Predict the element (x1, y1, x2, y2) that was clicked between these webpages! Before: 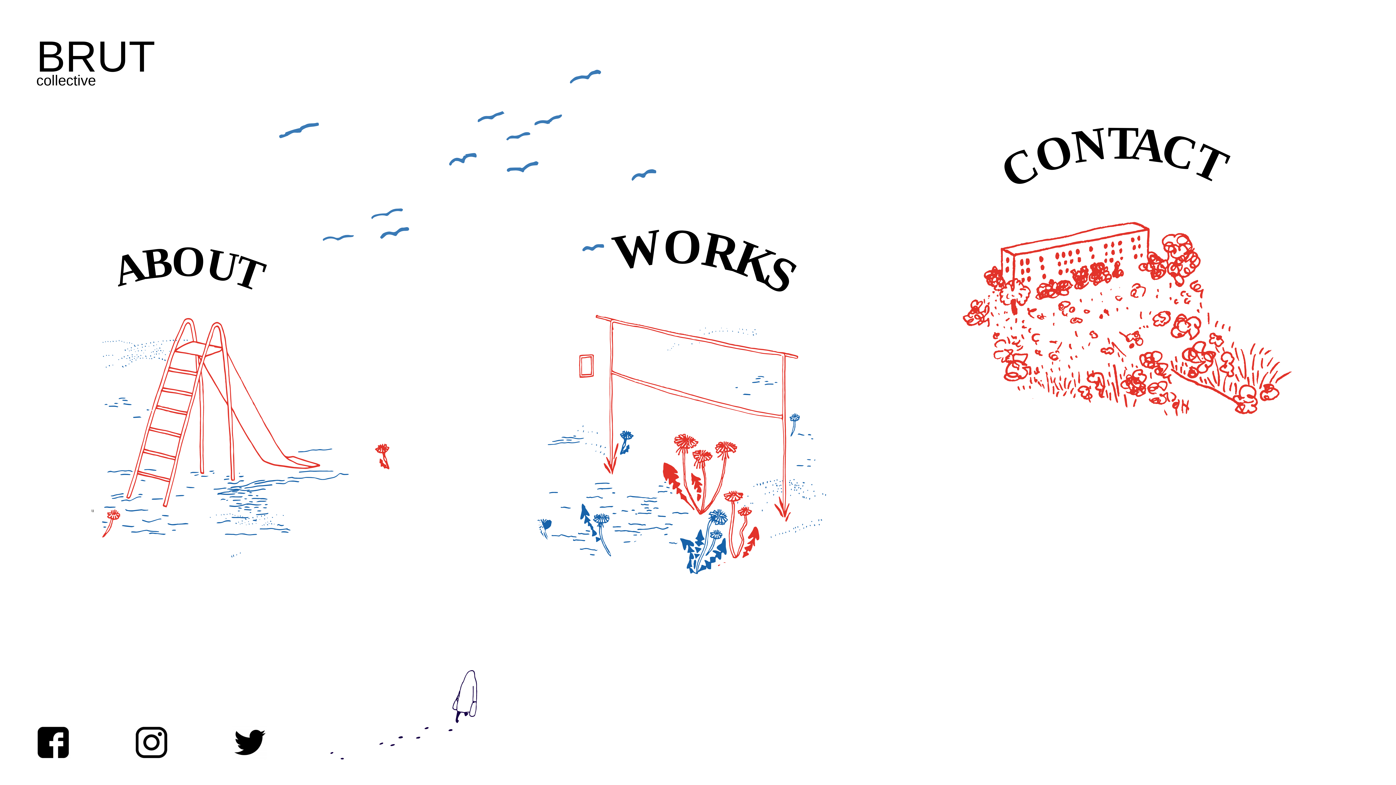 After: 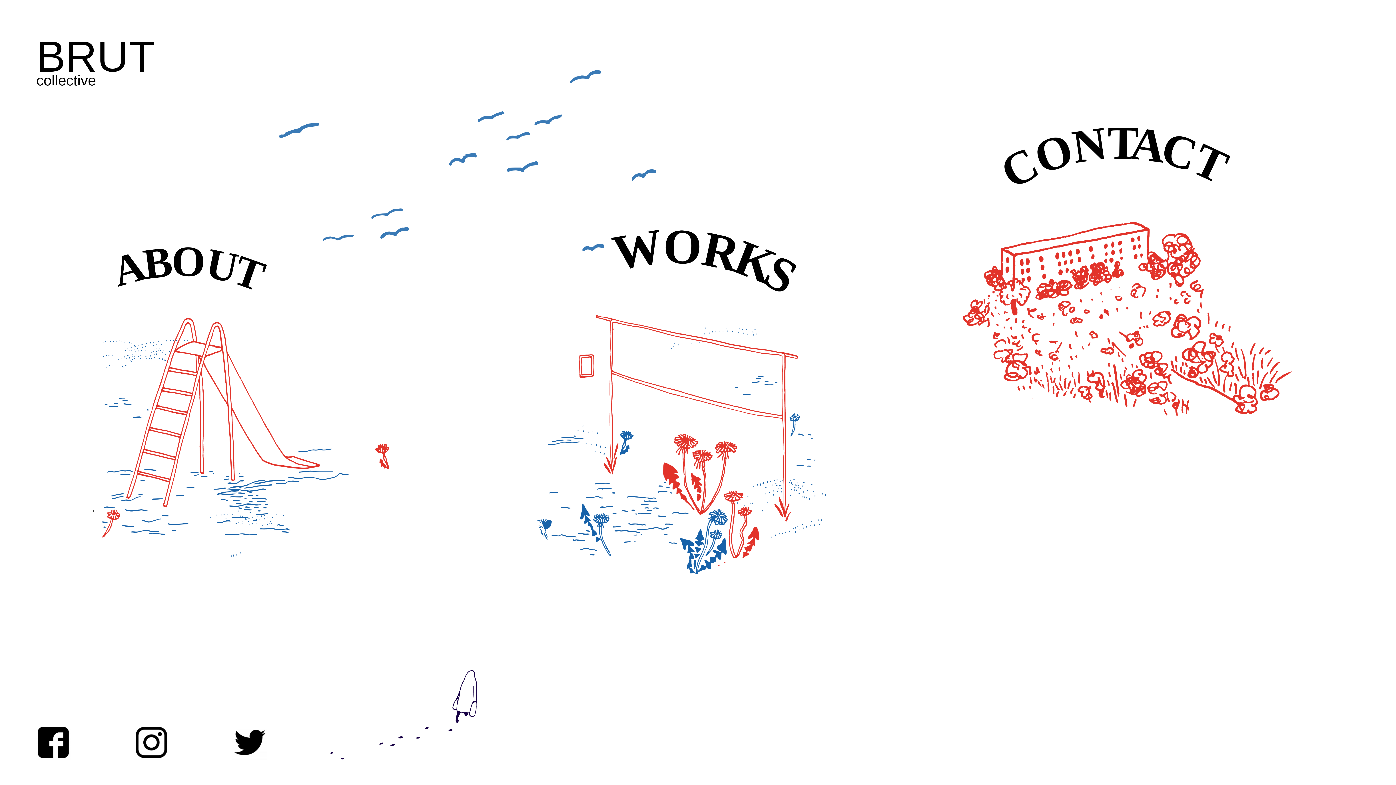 Action: bbox: (36, 753, 70, 761)